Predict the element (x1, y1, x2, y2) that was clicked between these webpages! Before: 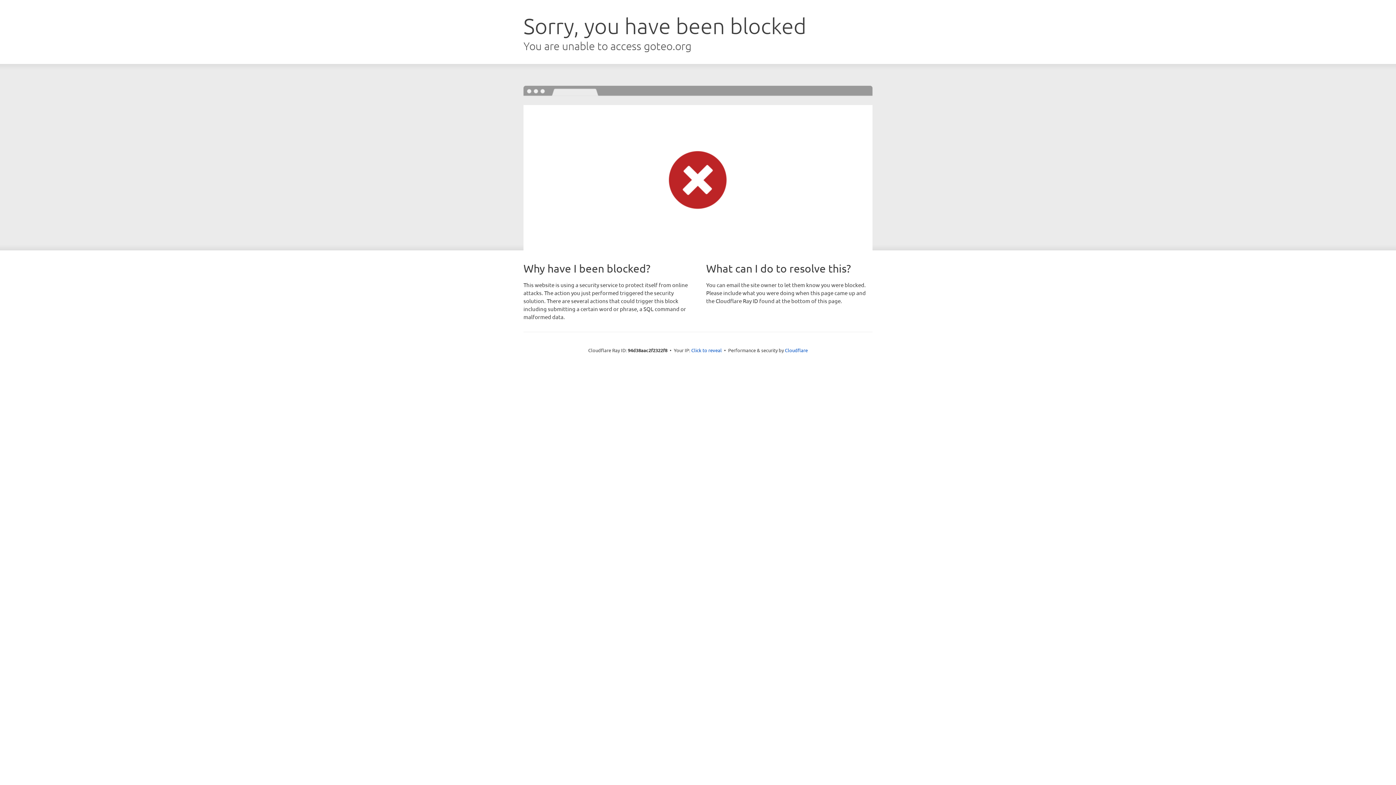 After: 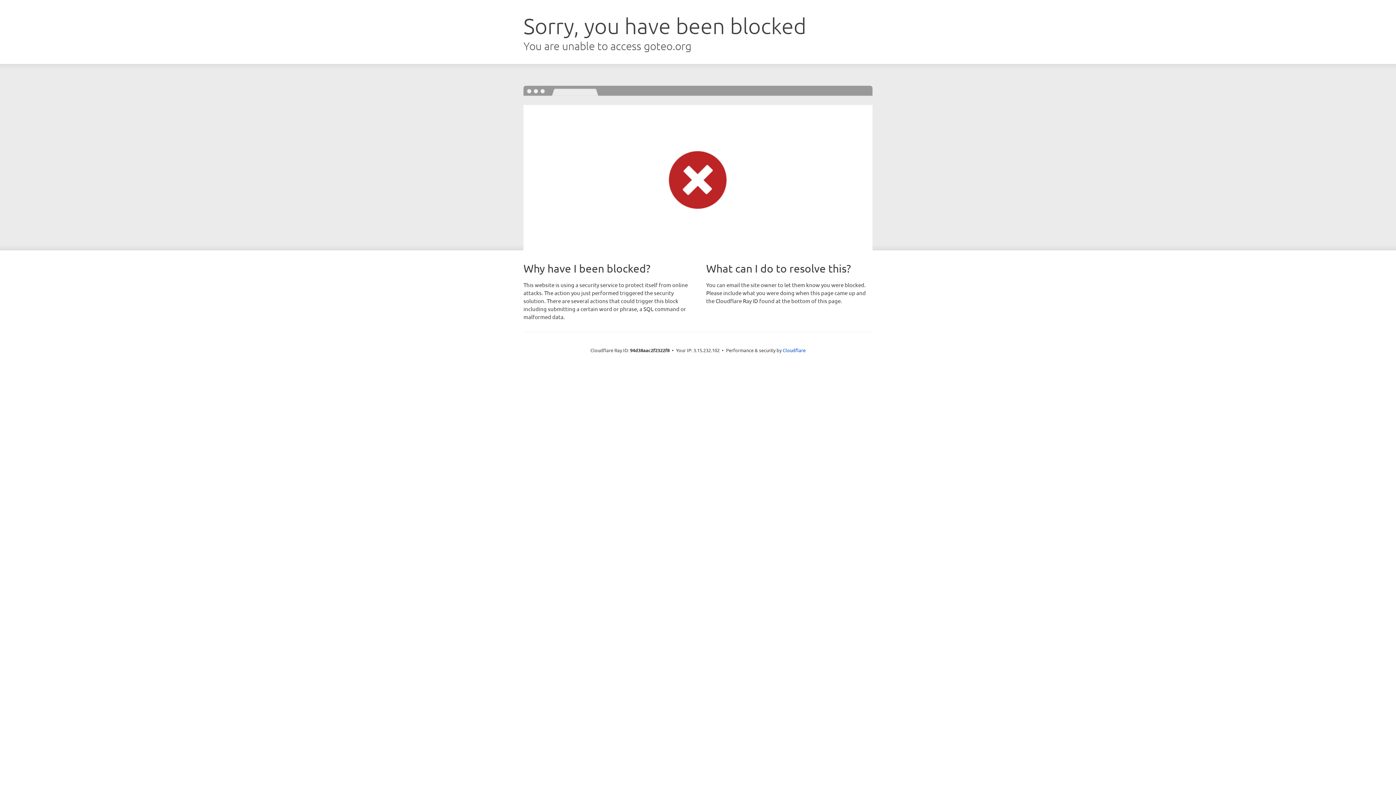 Action: bbox: (691, 346, 722, 353) label: Click to reveal